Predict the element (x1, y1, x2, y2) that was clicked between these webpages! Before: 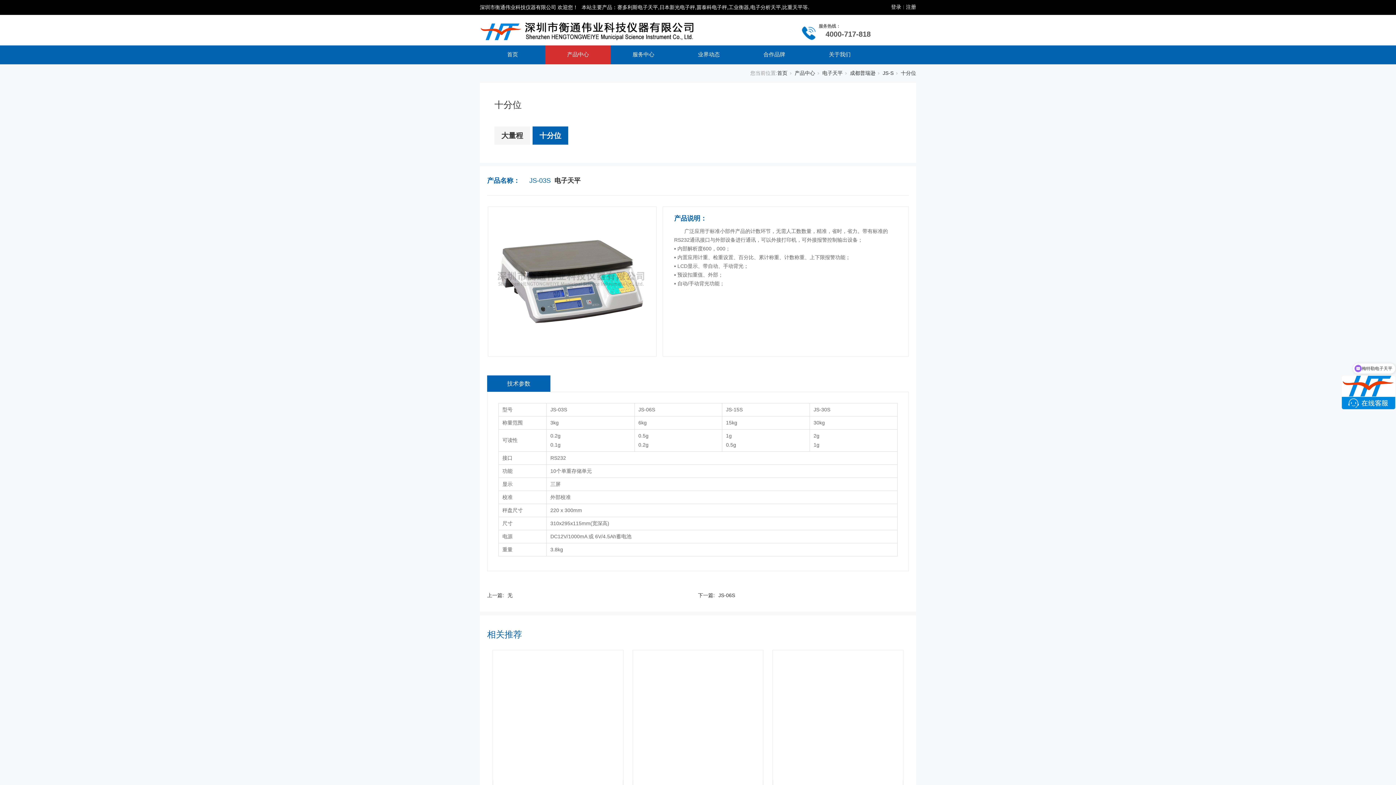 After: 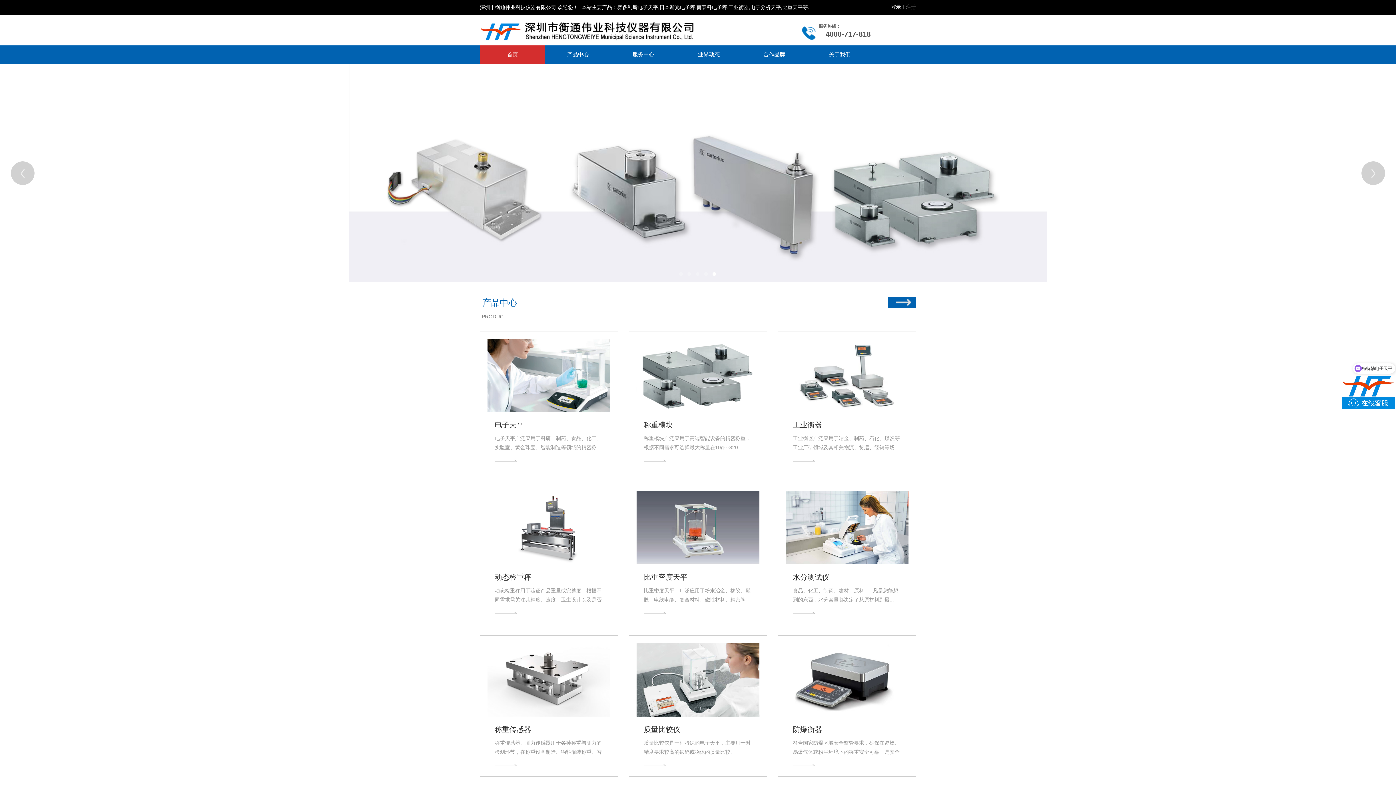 Action: bbox: (777, 70, 787, 75) label: 首页